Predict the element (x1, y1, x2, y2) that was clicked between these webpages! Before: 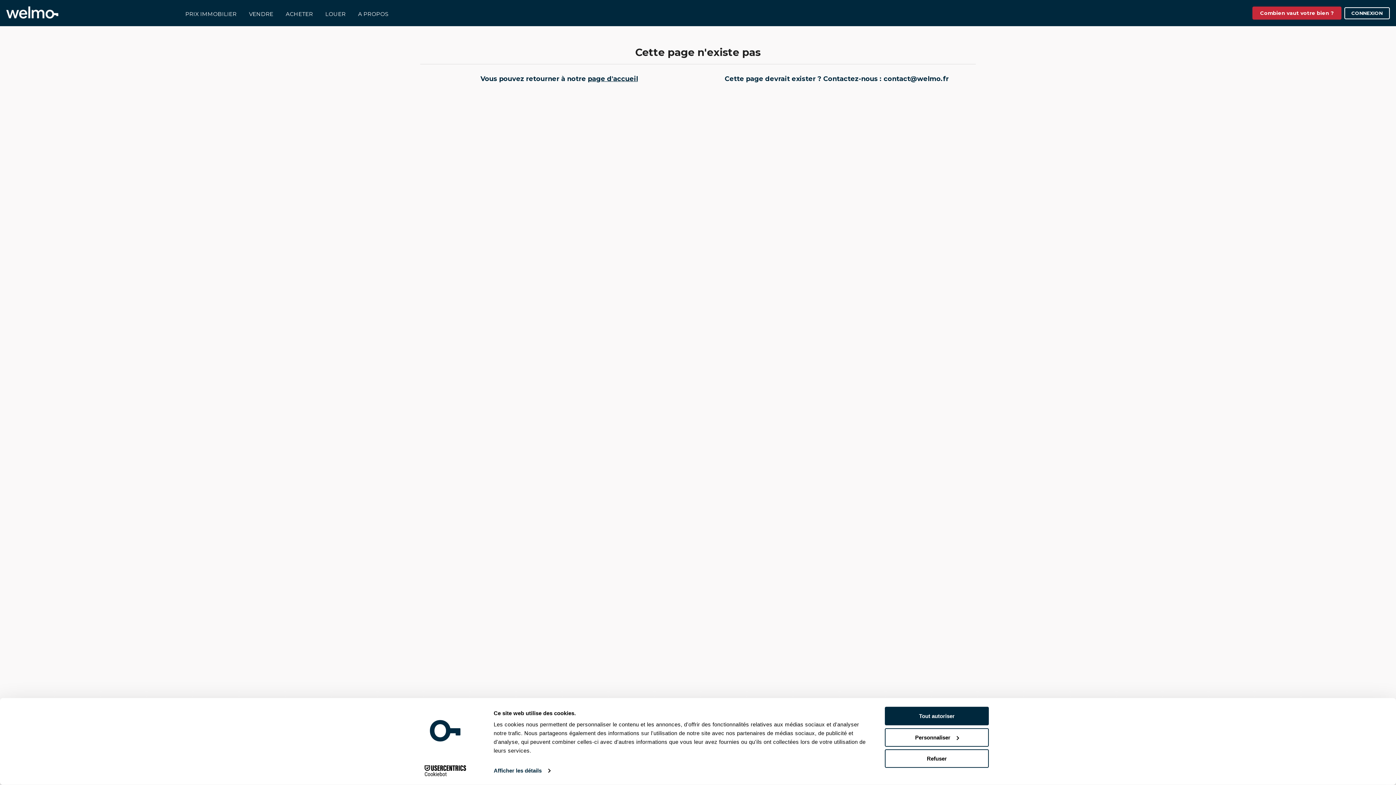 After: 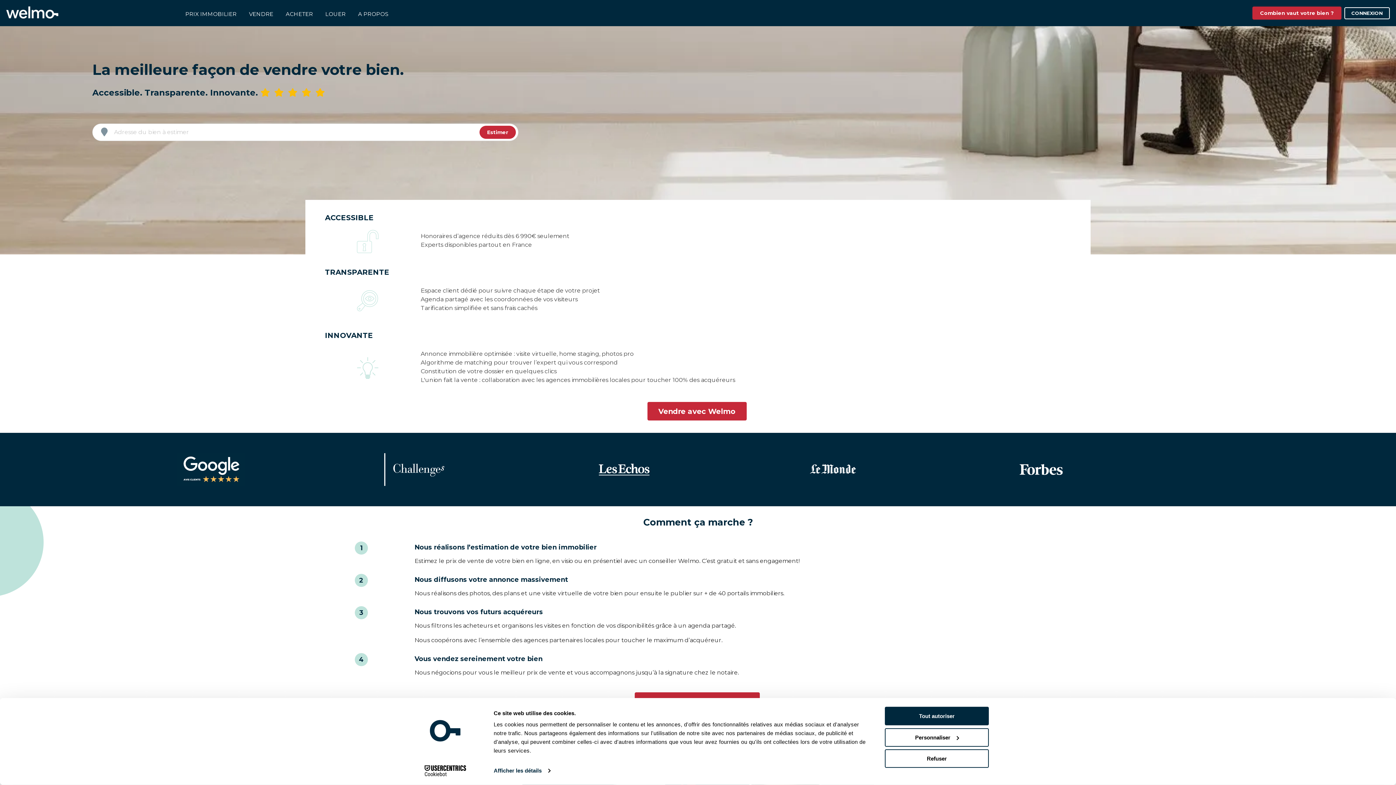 Action: bbox: (587, 74, 638, 82) label: page d'accueil